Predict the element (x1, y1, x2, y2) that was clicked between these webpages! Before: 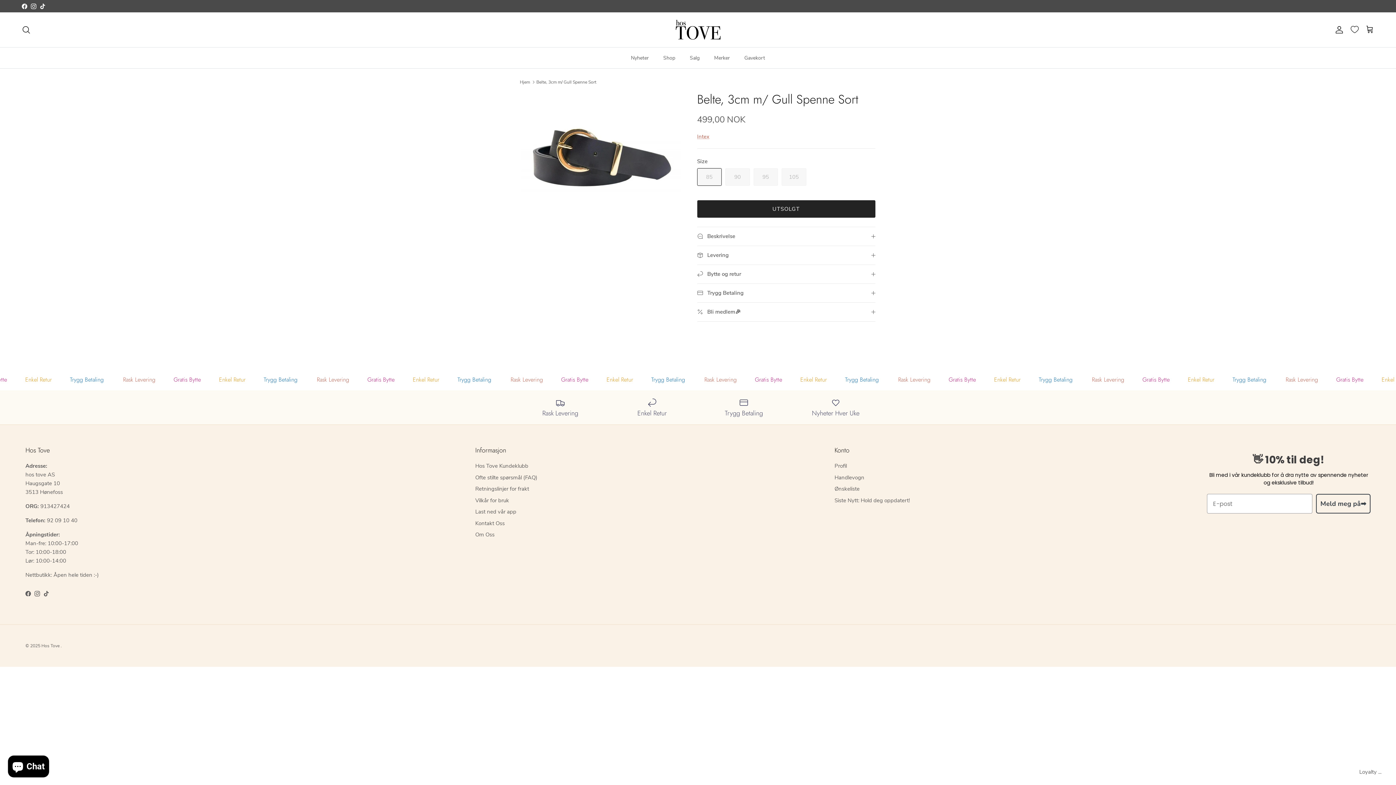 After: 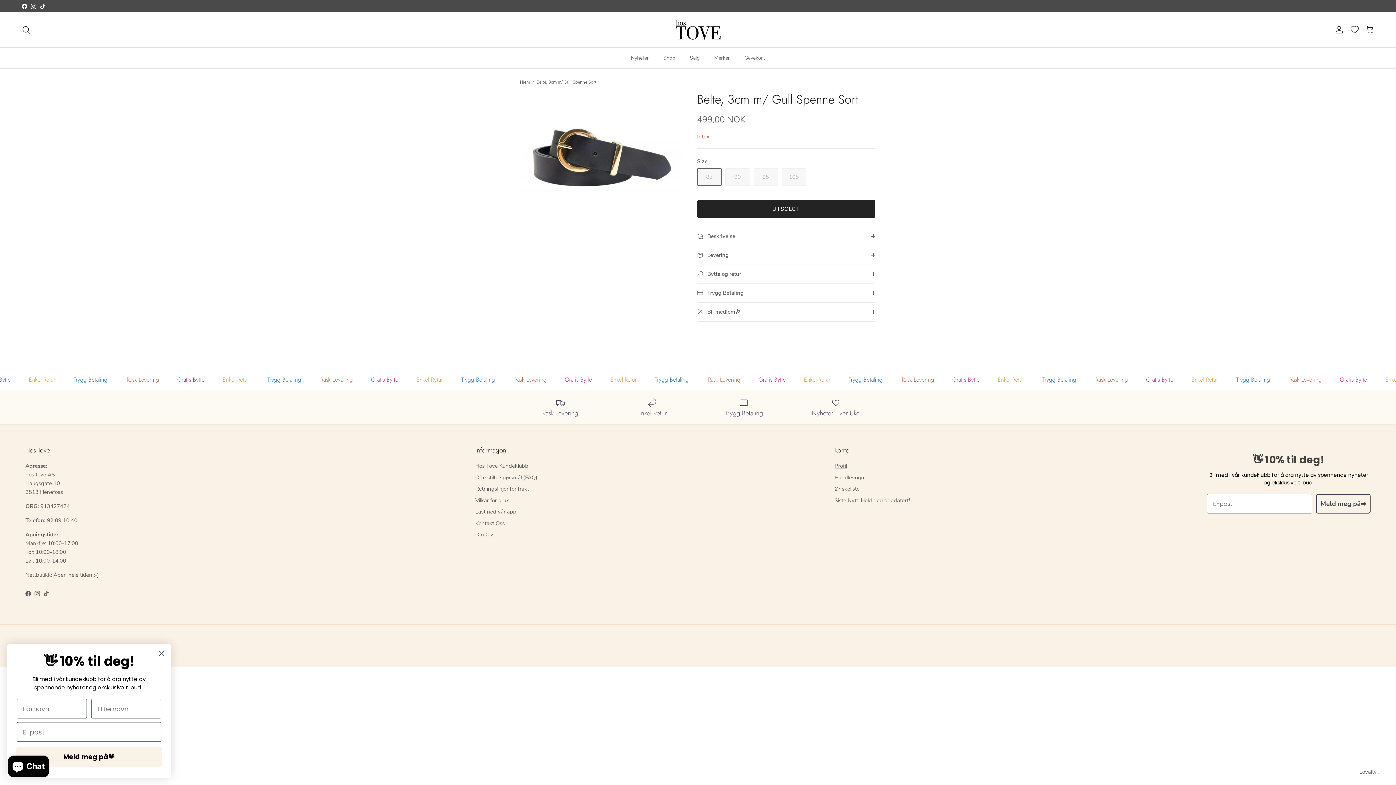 Action: bbox: (834, 462, 847, 469) label: Profil